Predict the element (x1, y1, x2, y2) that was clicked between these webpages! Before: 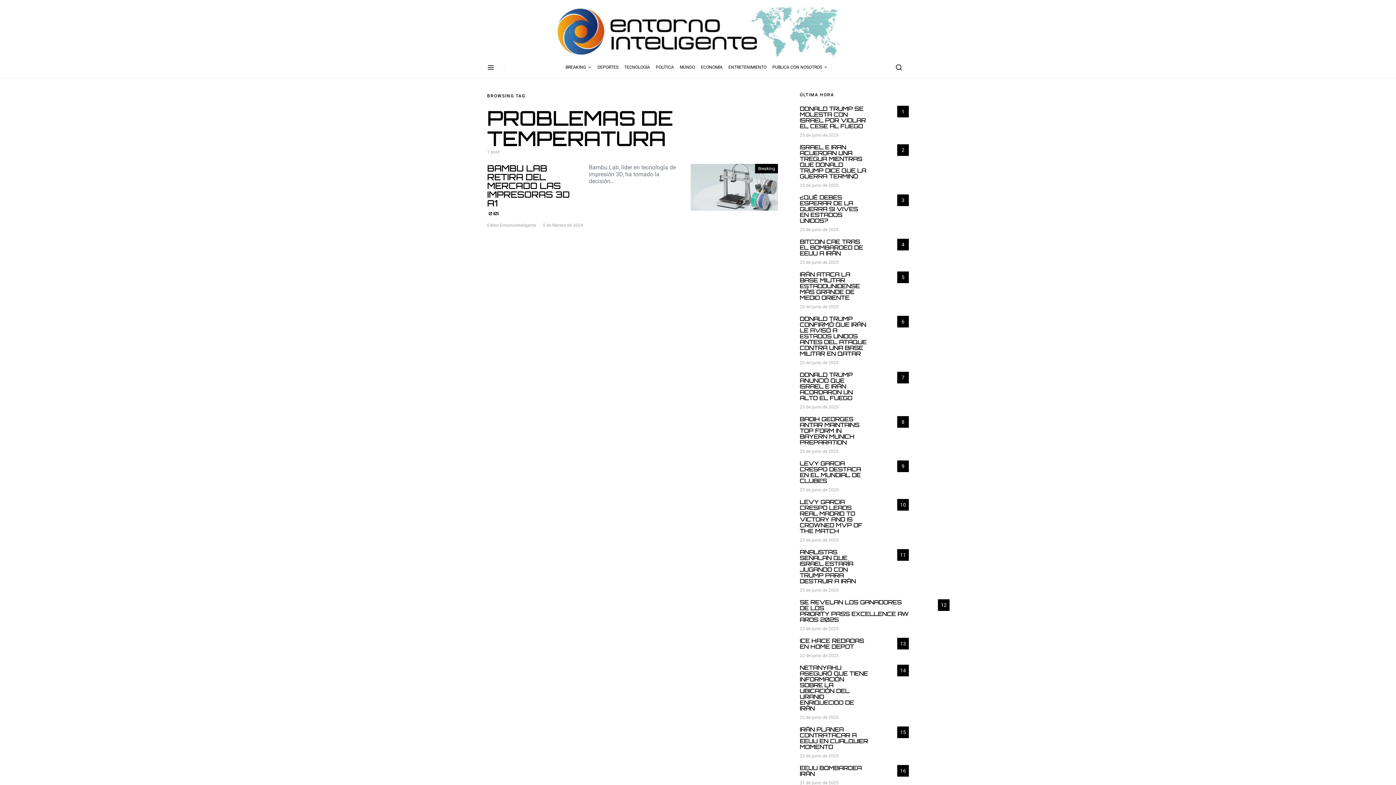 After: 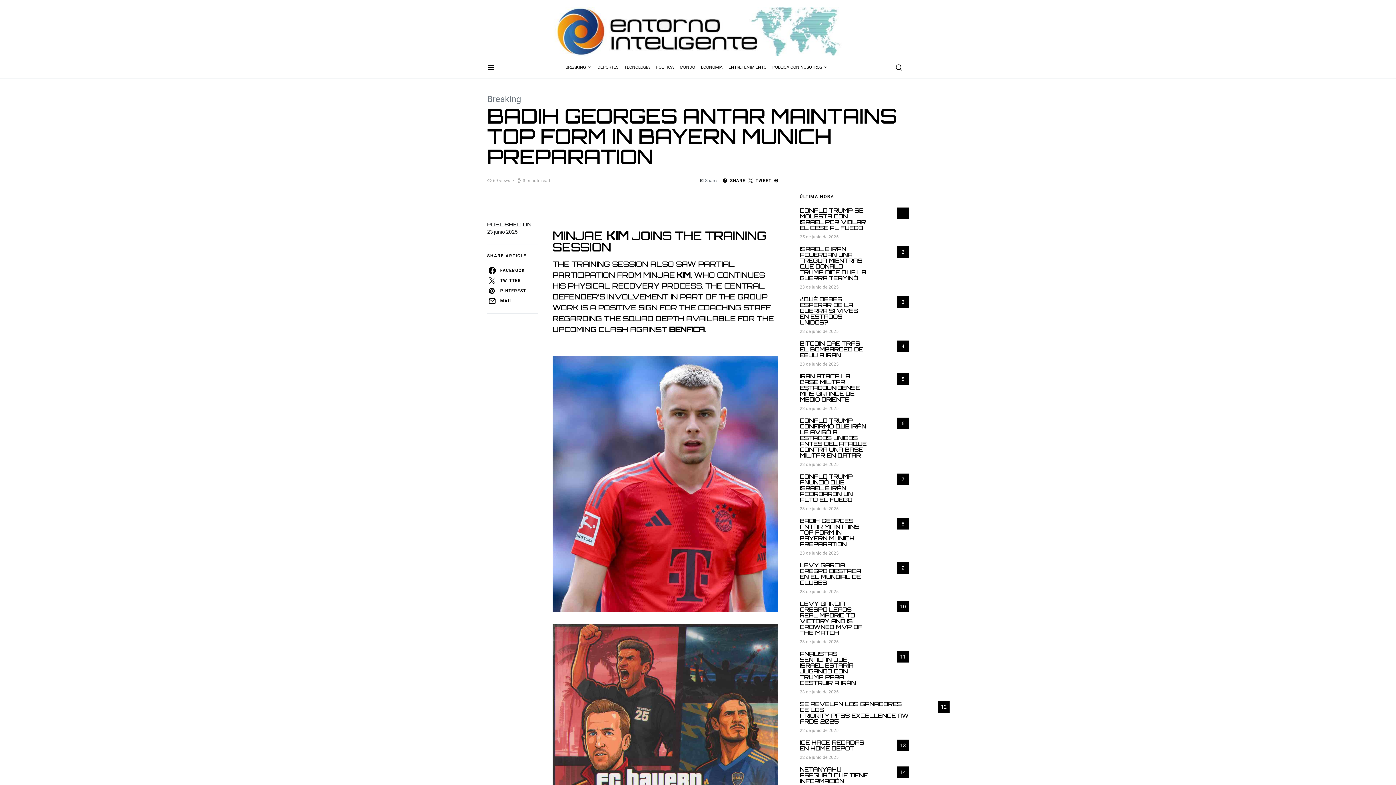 Action: bbox: (880, 416, 909, 425) label: 8